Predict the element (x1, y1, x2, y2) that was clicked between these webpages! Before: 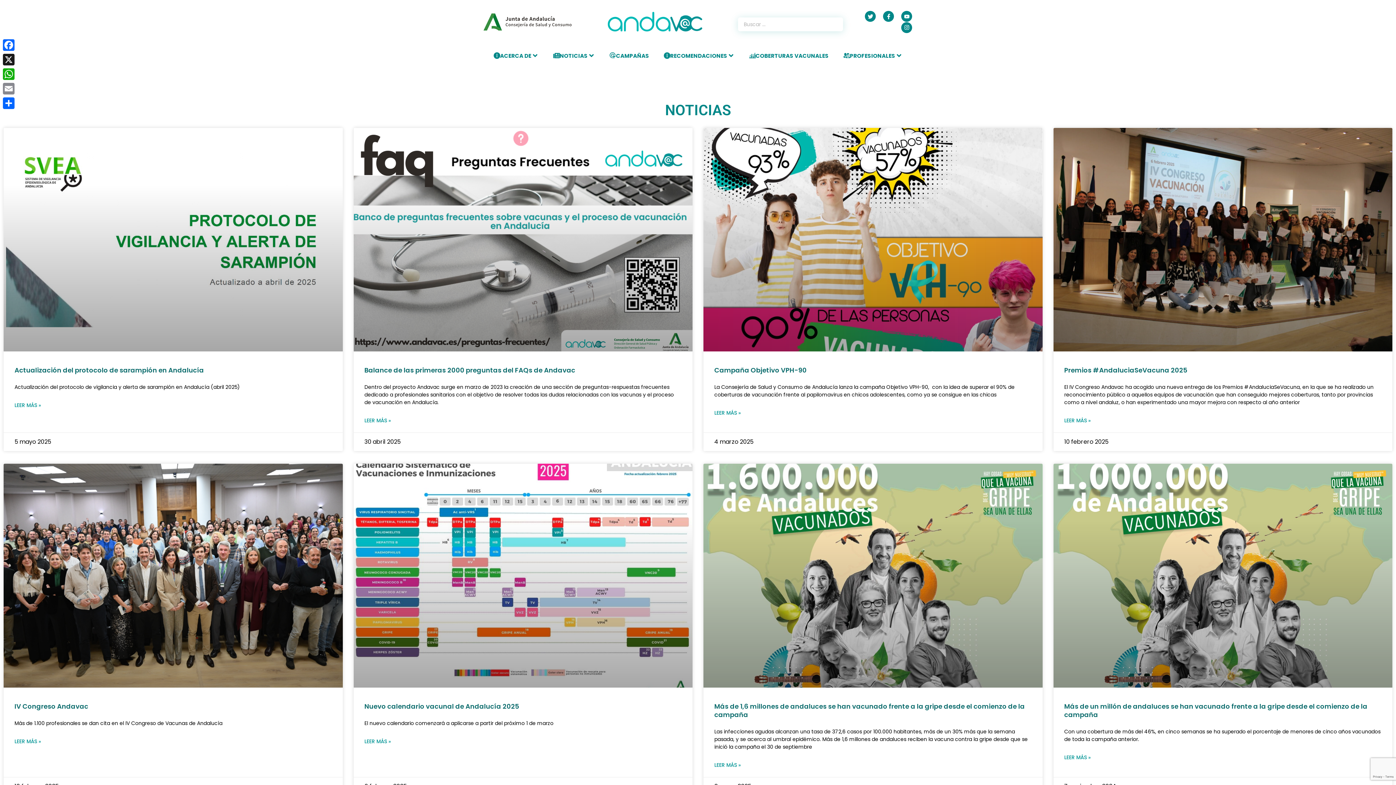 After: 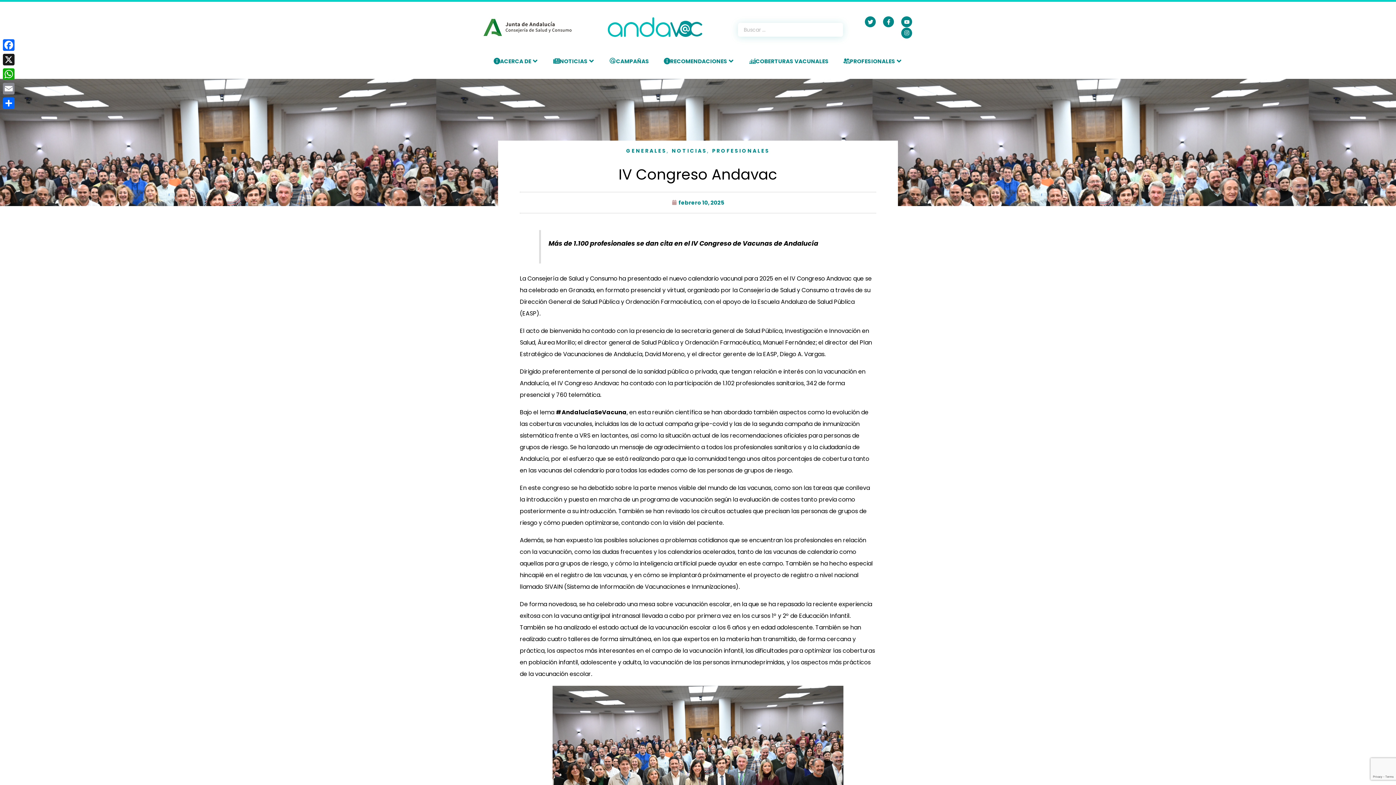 Action: label: IV Congreso Andavac bbox: (14, 702, 88, 711)